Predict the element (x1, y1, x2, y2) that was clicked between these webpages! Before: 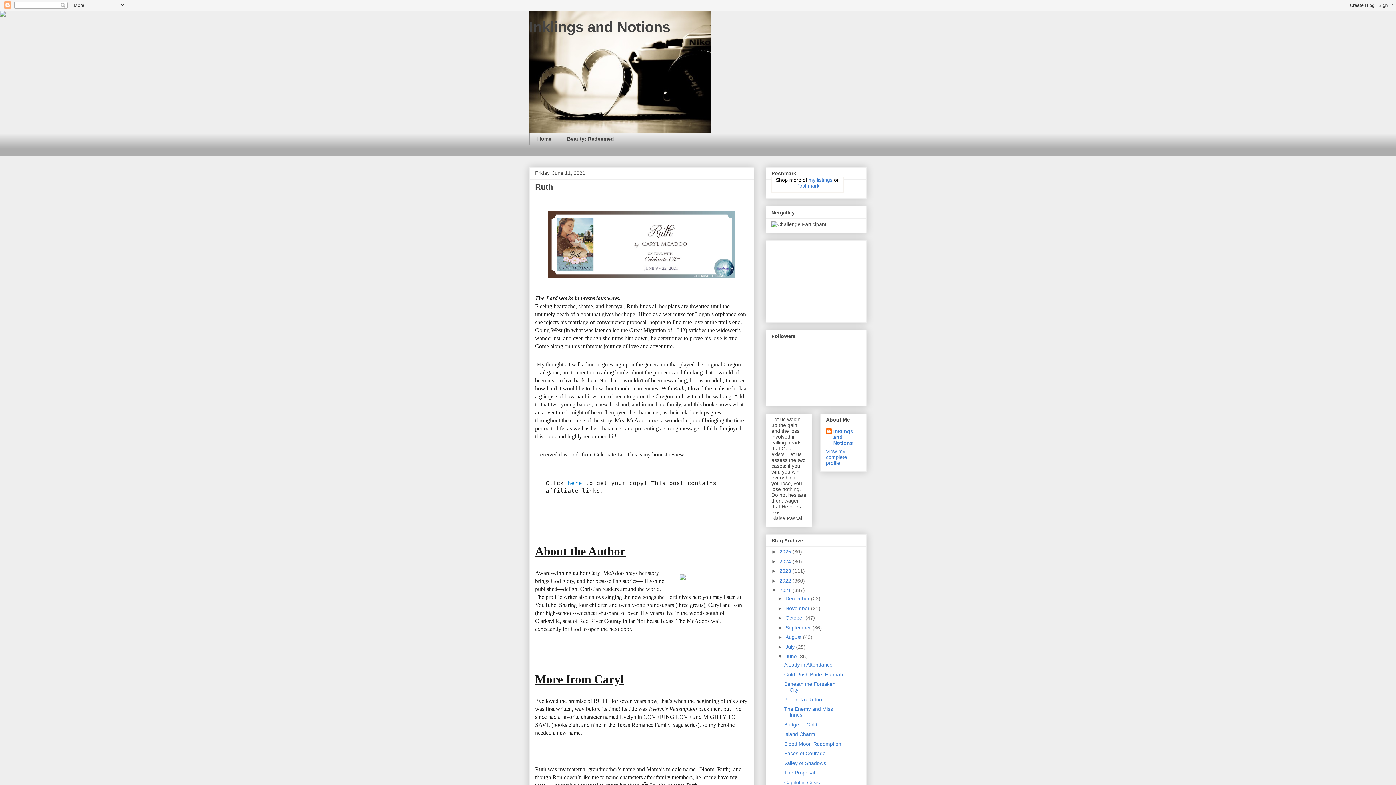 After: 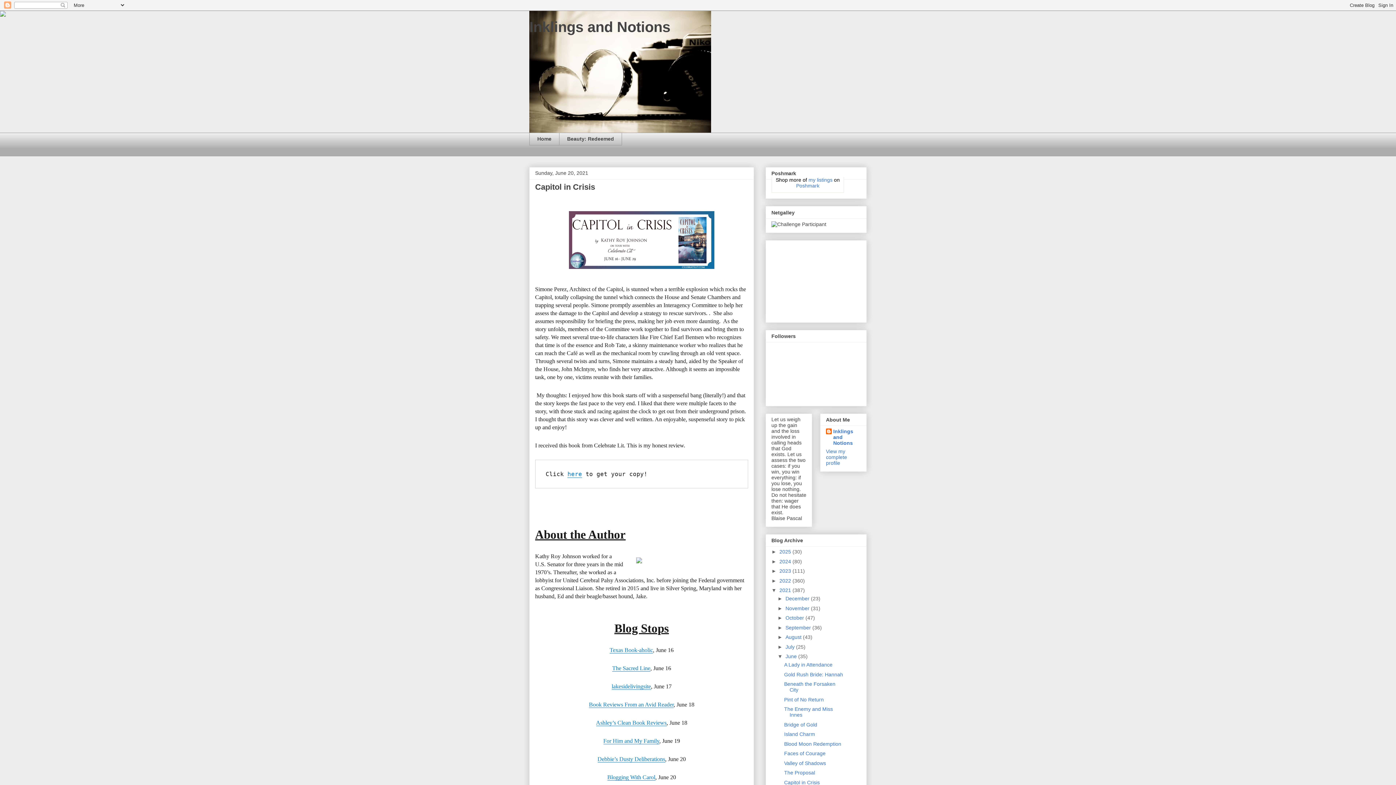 Action: bbox: (784, 779, 819, 785) label: Capitol in Crisis